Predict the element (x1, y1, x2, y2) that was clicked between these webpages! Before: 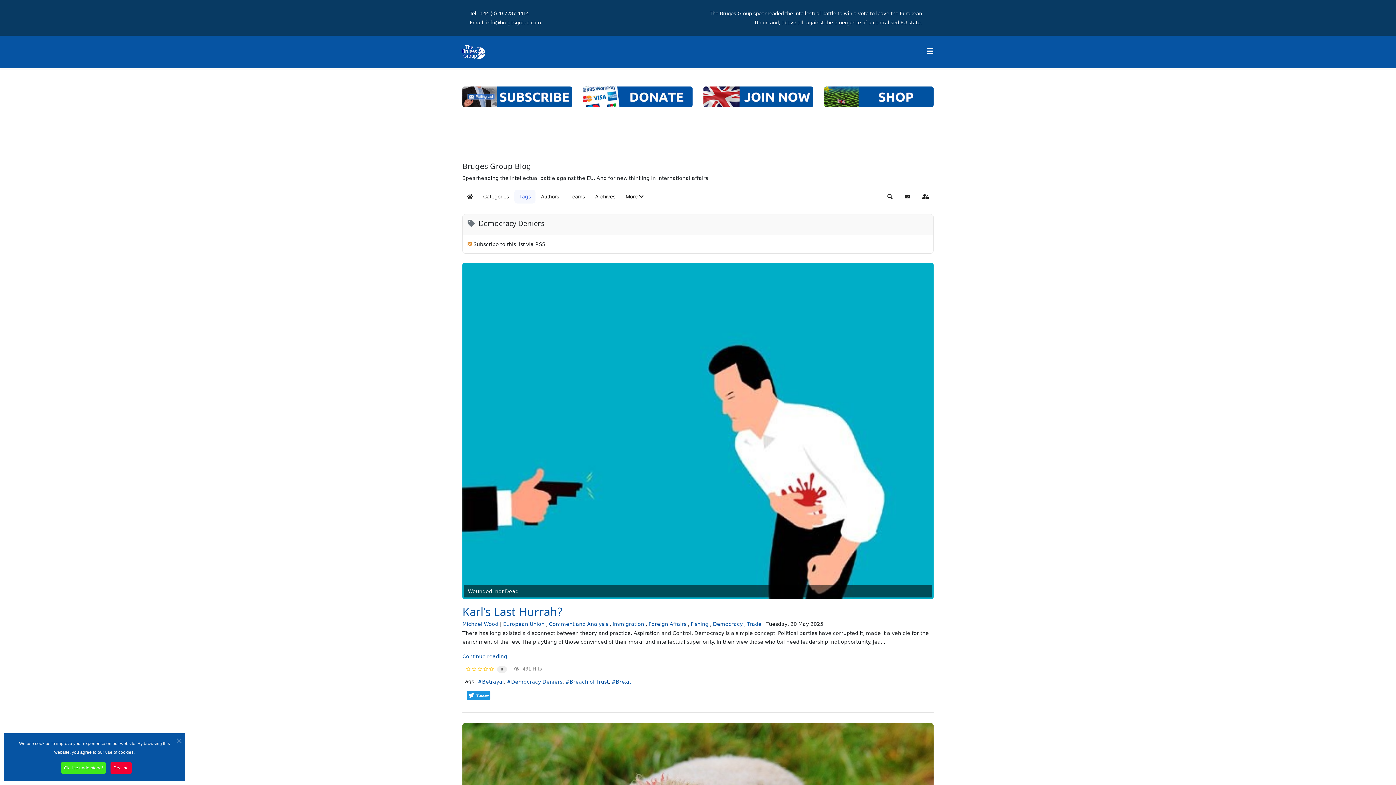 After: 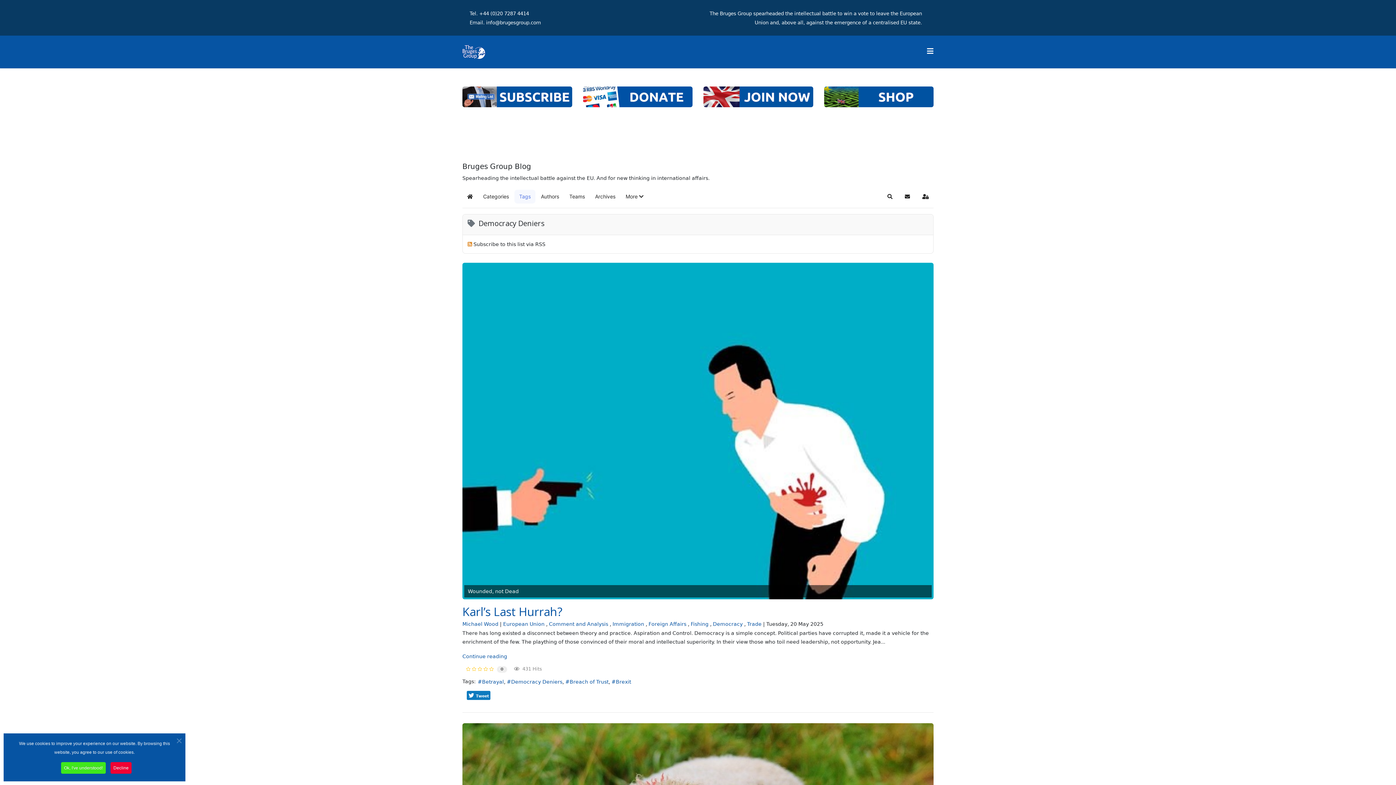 Action: label:  Tweet bbox: (466, 691, 490, 700)